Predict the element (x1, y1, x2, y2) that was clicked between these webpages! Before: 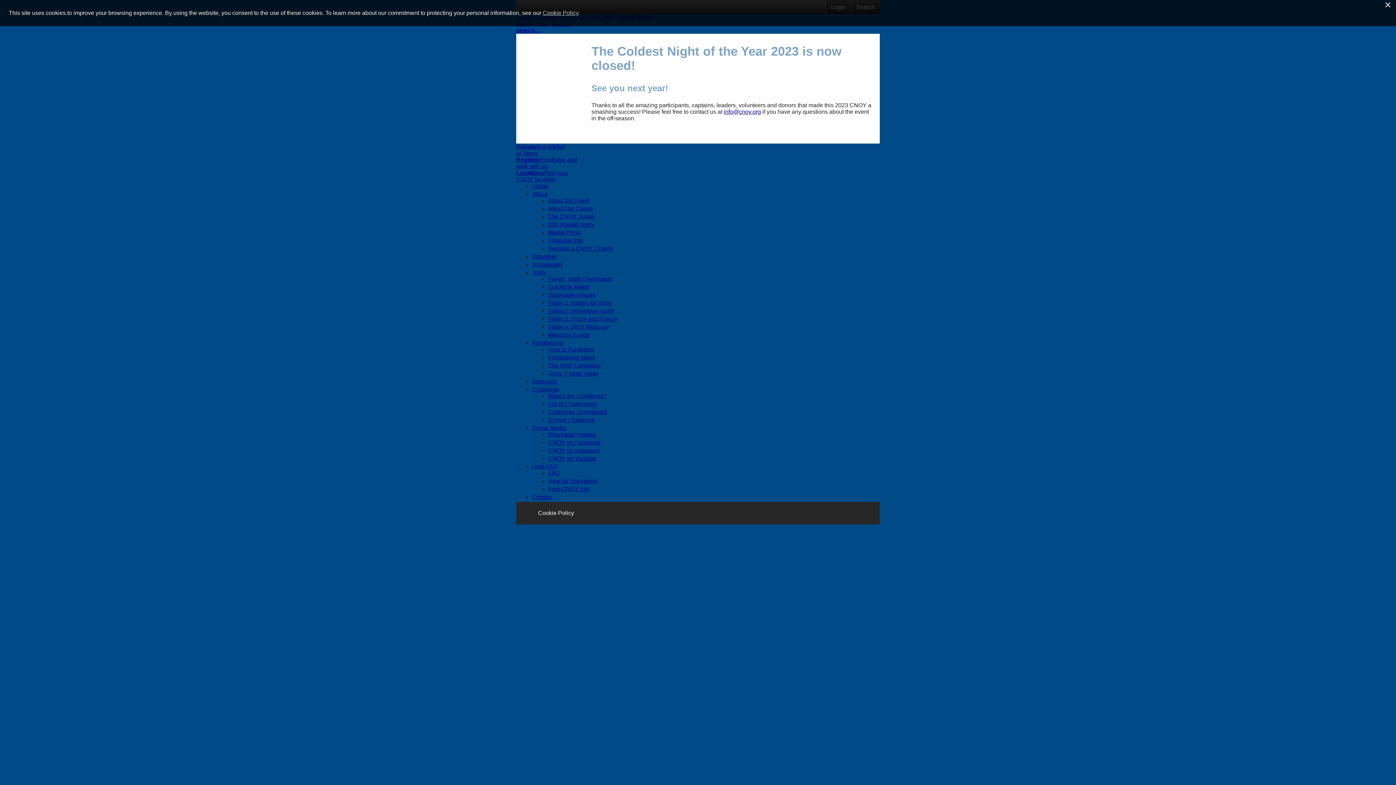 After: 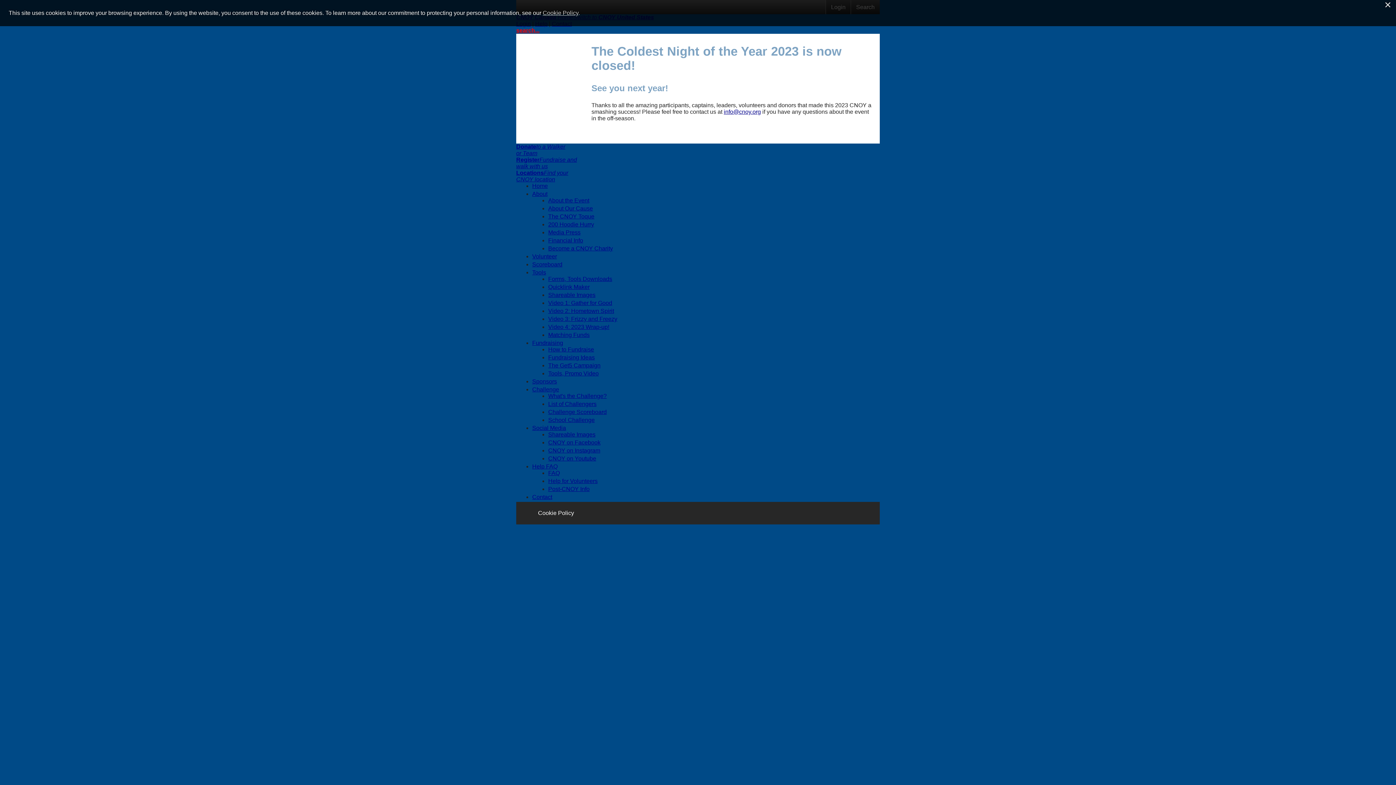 Action: bbox: (516, 27, 539, 33) label: search...